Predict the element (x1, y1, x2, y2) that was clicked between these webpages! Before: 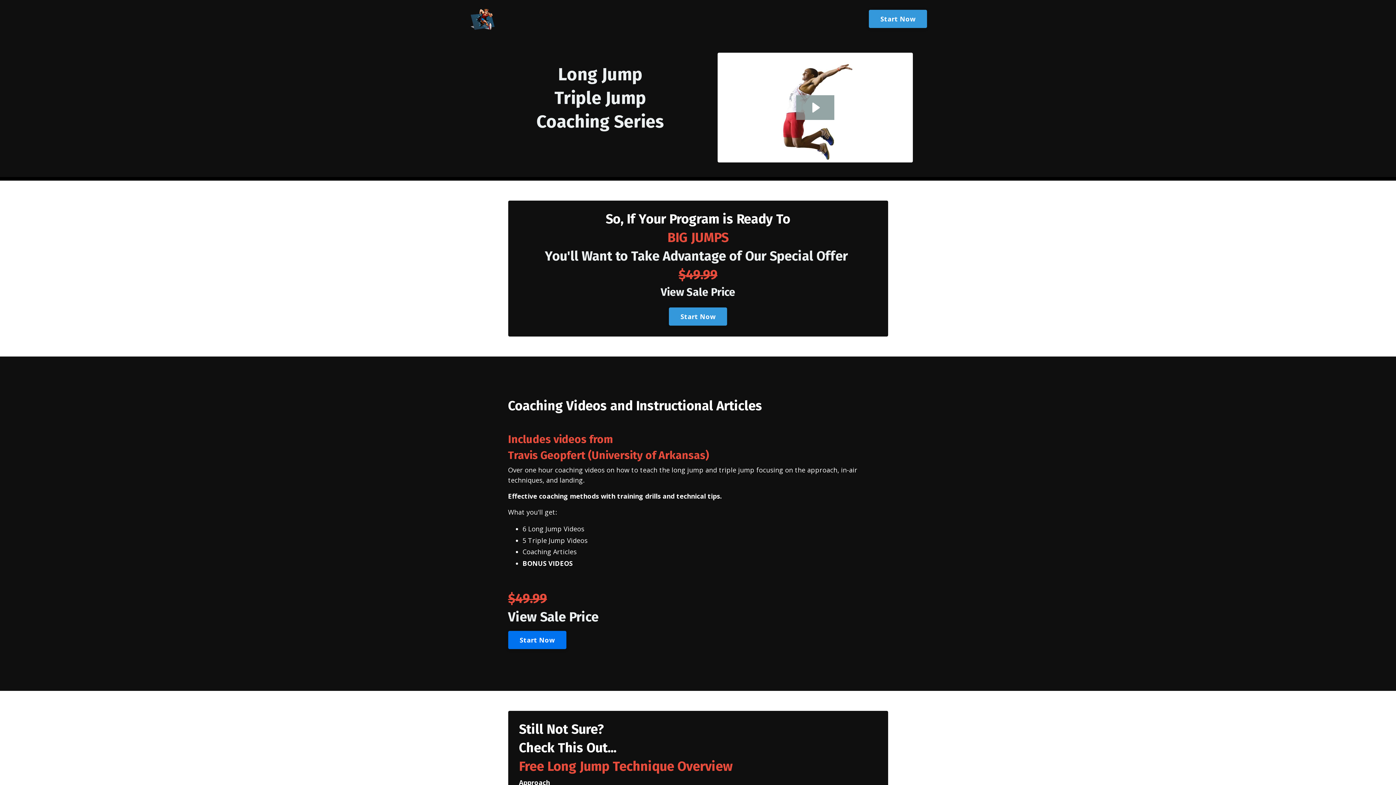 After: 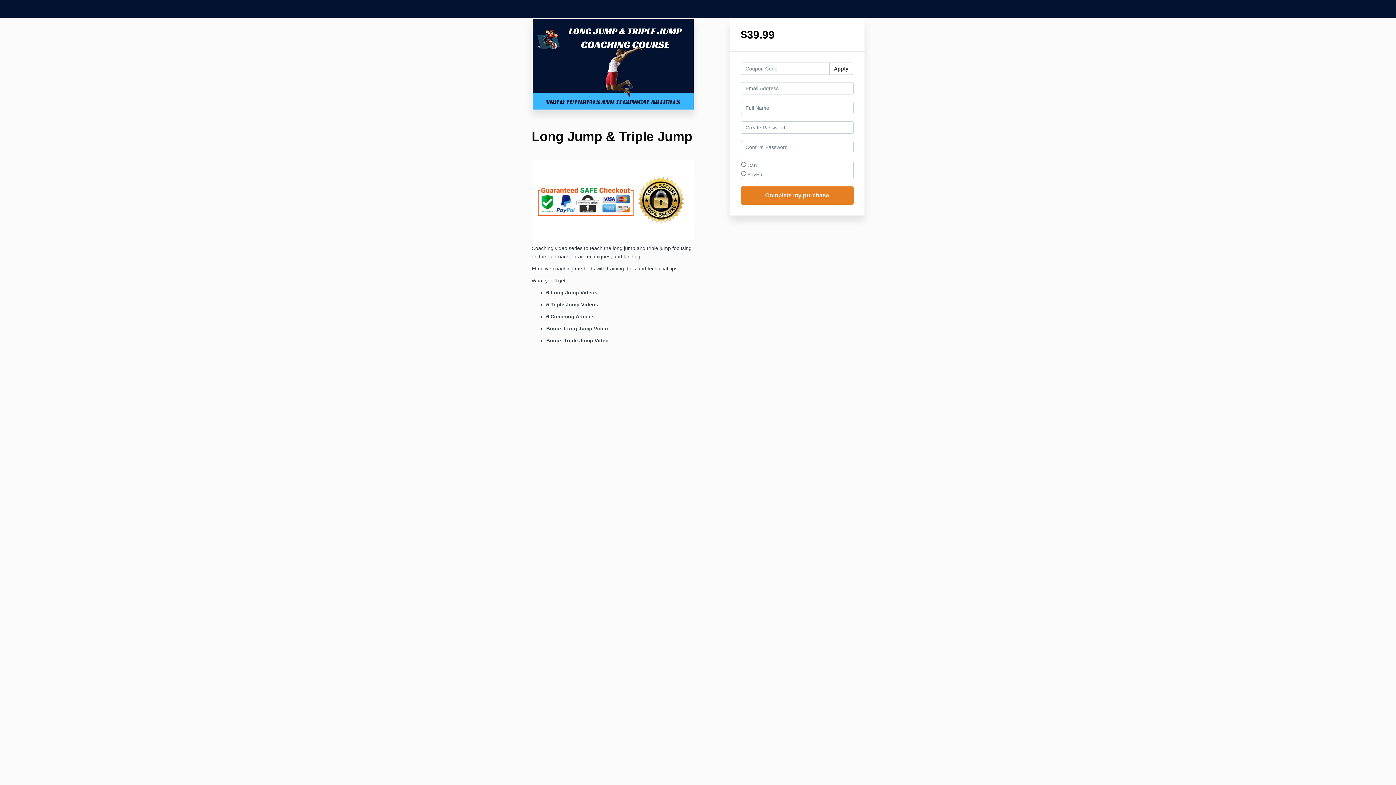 Action: label: Start Now bbox: (869, 9, 927, 28)